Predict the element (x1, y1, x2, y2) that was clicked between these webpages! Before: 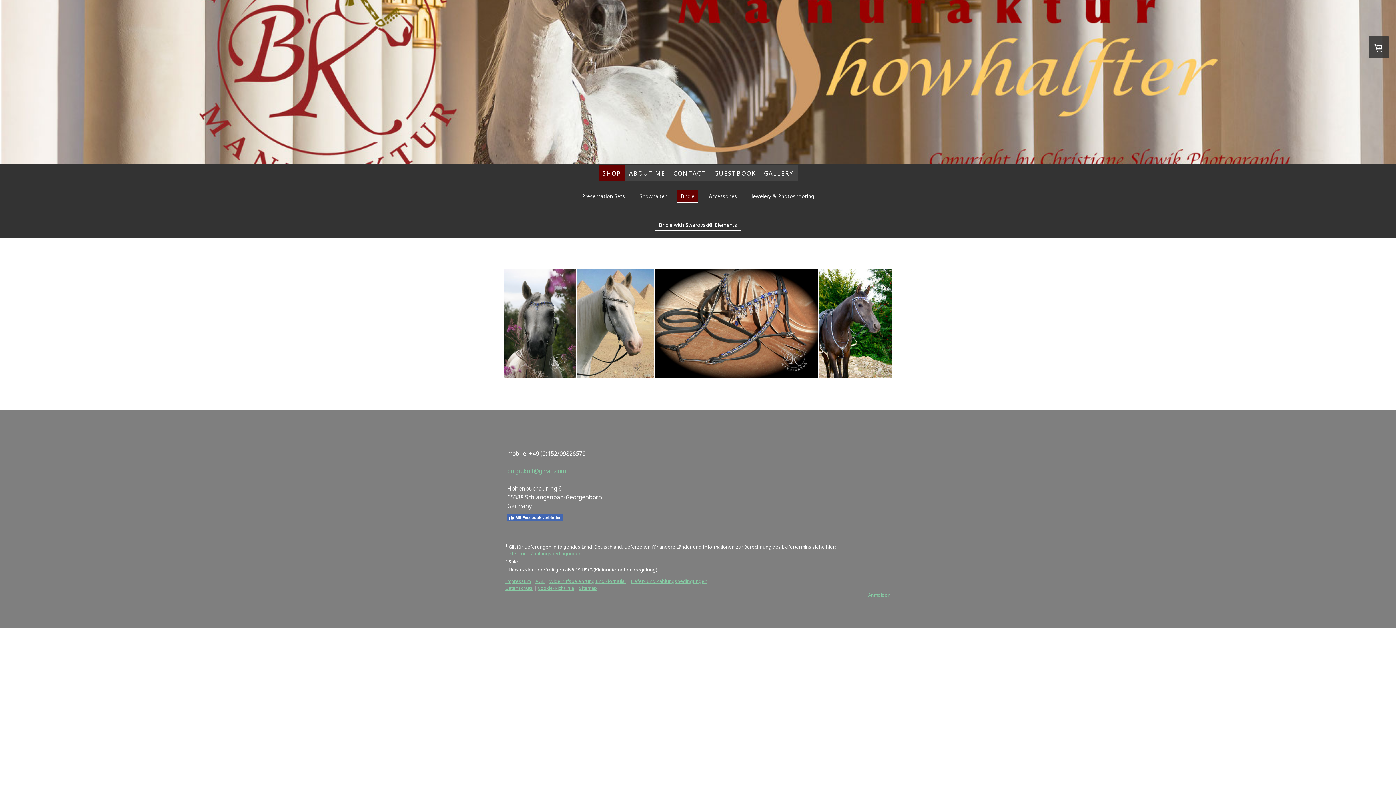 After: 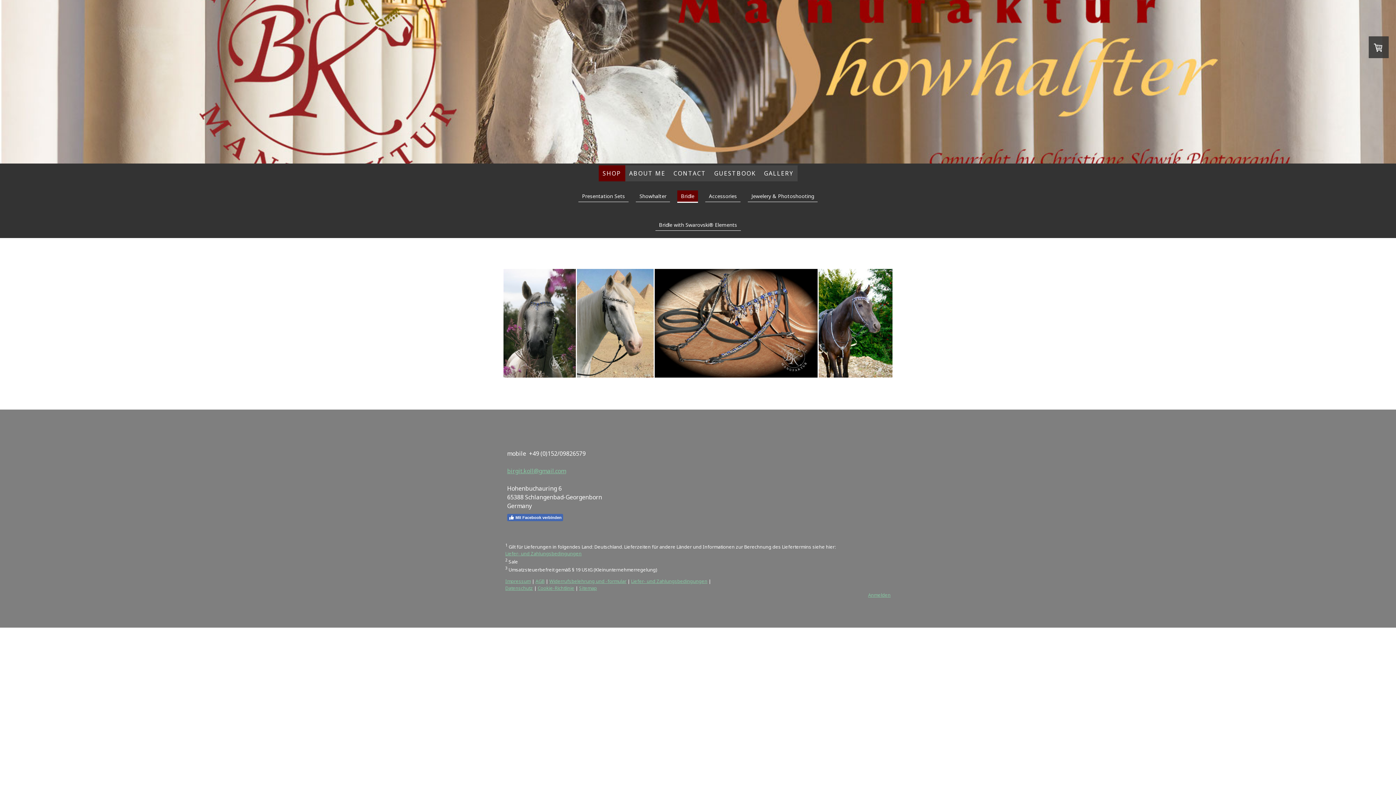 Action: label: Bridle bbox: (677, 190, 698, 202)